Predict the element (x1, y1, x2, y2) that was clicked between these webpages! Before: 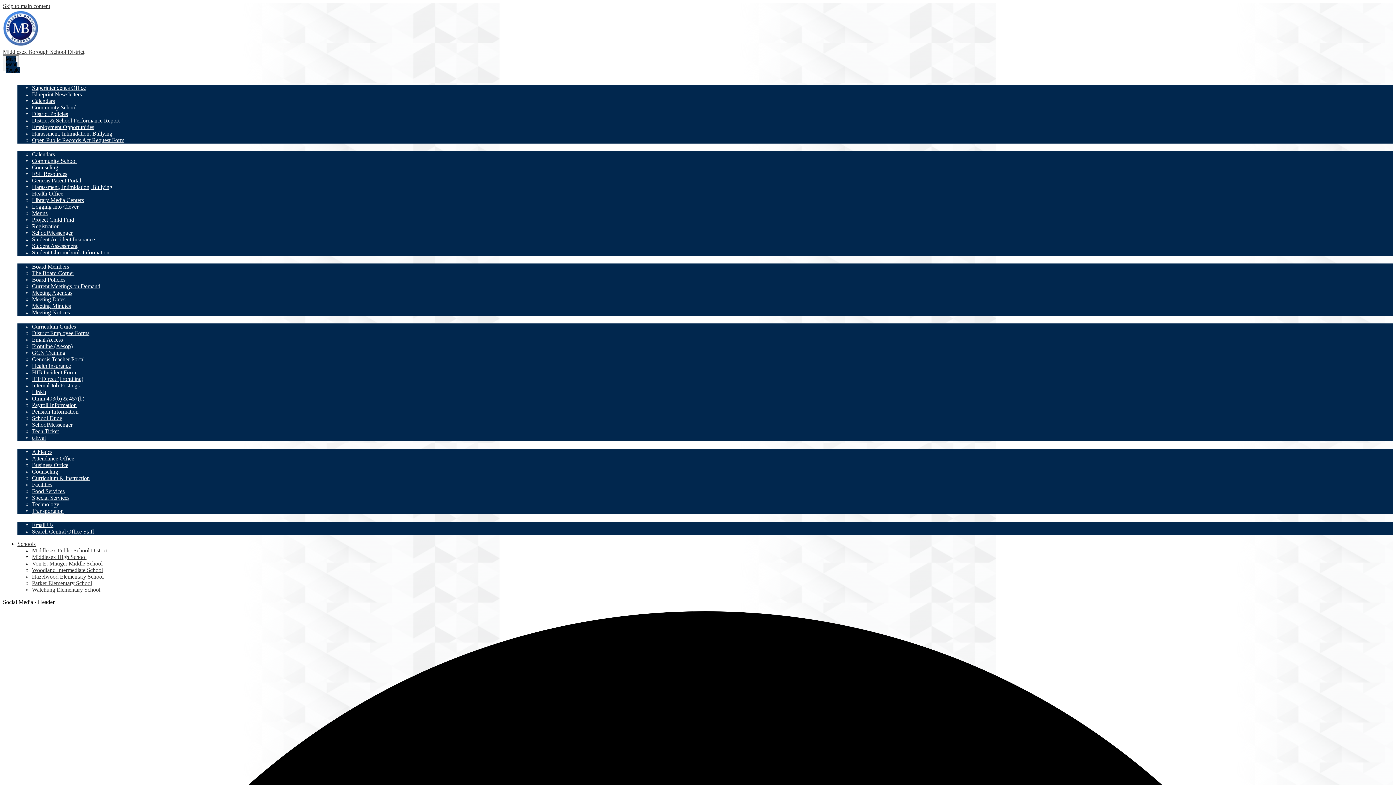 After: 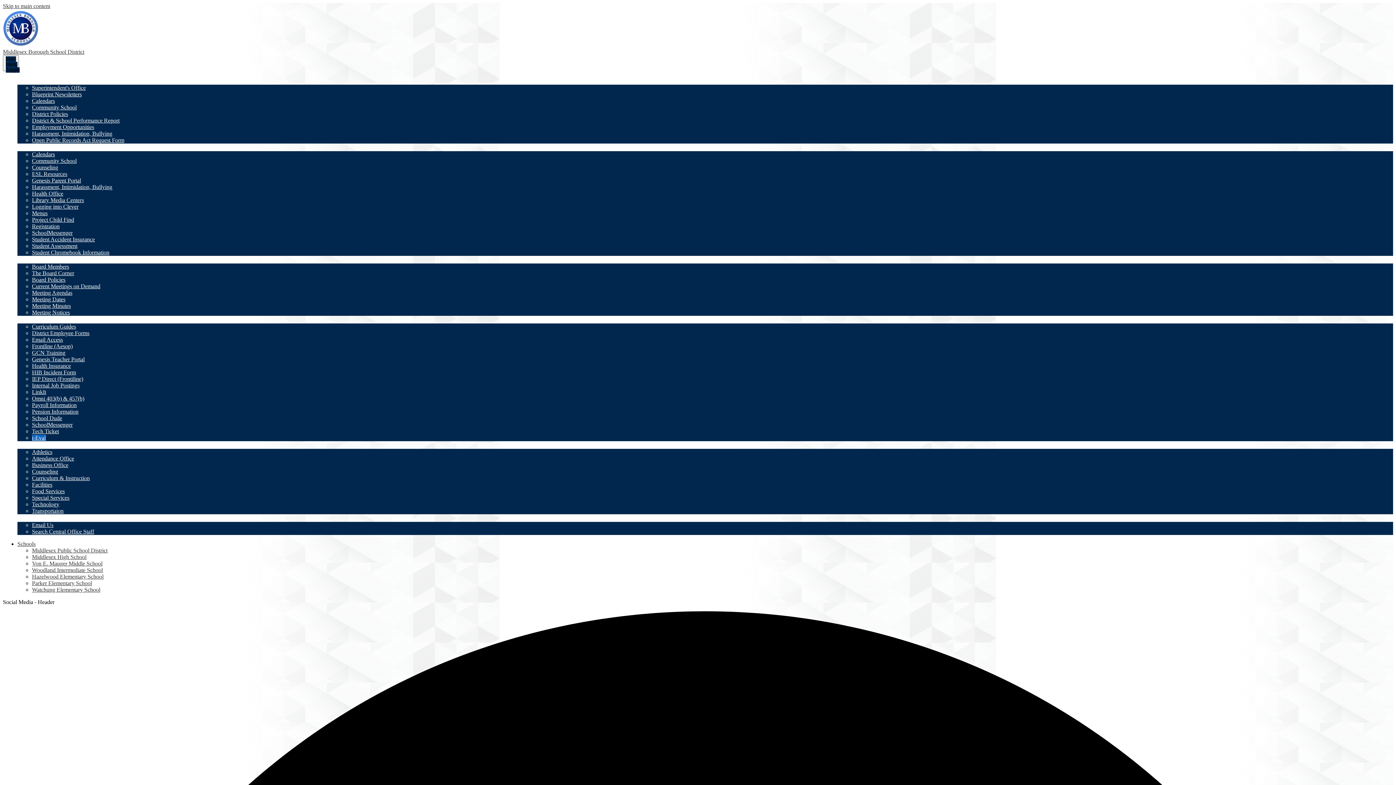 Action: bbox: (32, 434, 45, 441) label: t-Eval